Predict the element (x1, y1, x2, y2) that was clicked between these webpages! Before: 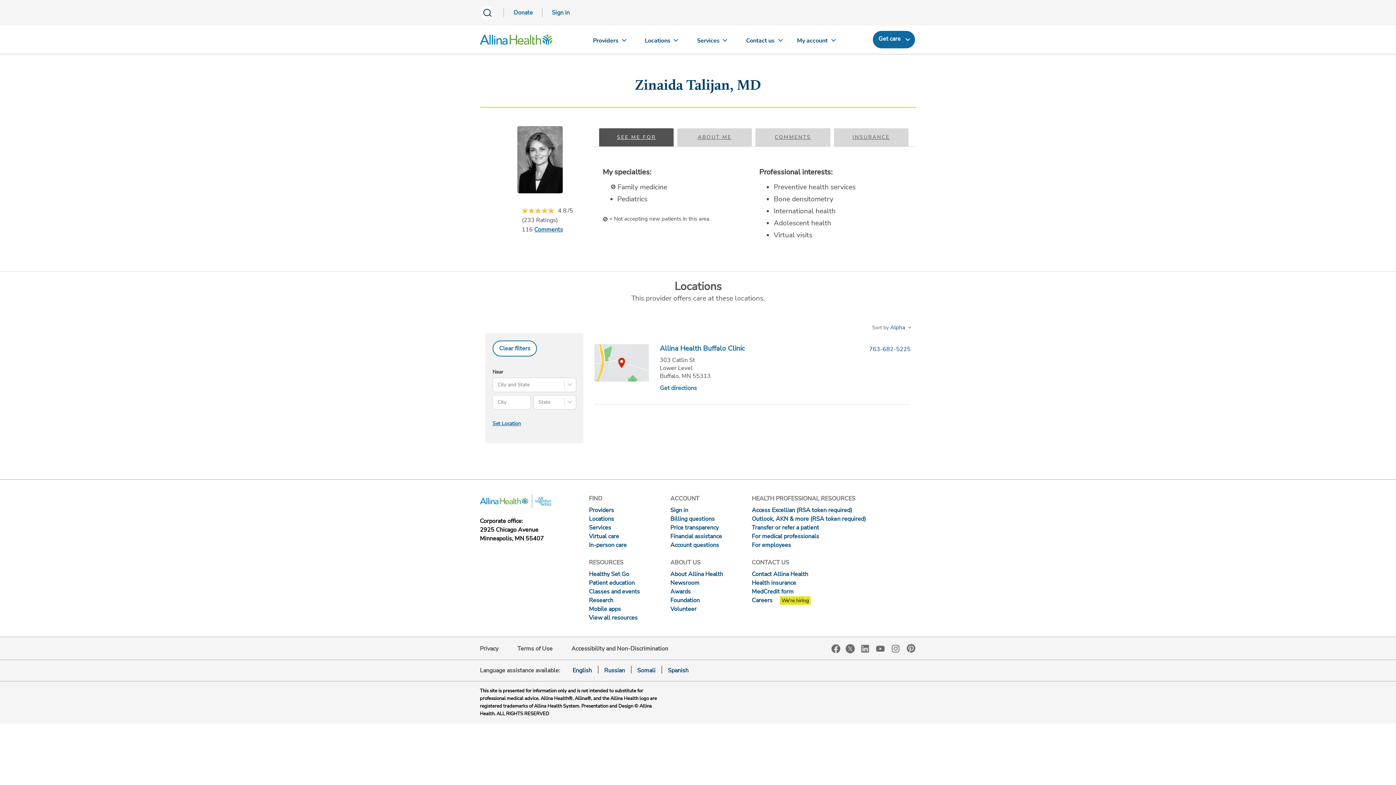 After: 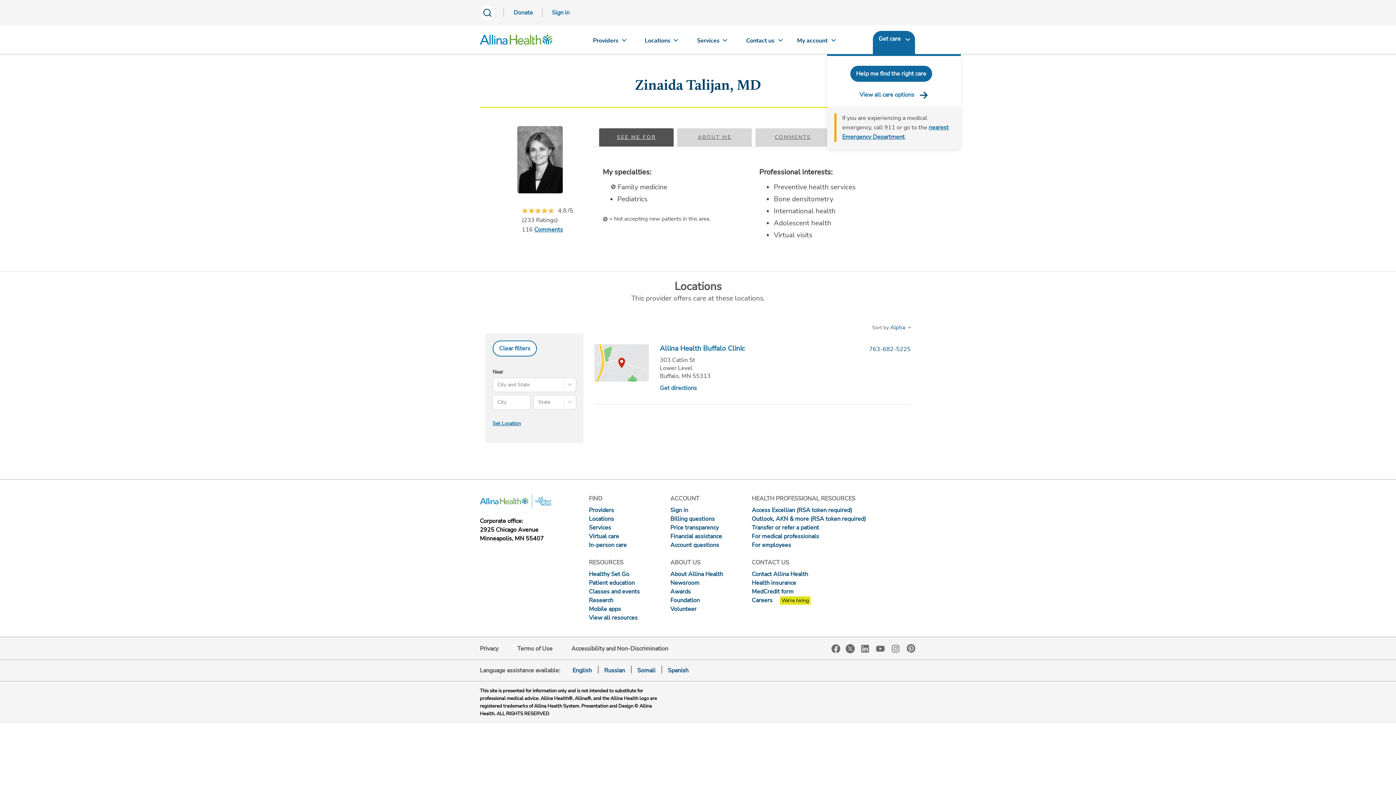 Action: bbox: (872, 30, 915, 48) label: Get care